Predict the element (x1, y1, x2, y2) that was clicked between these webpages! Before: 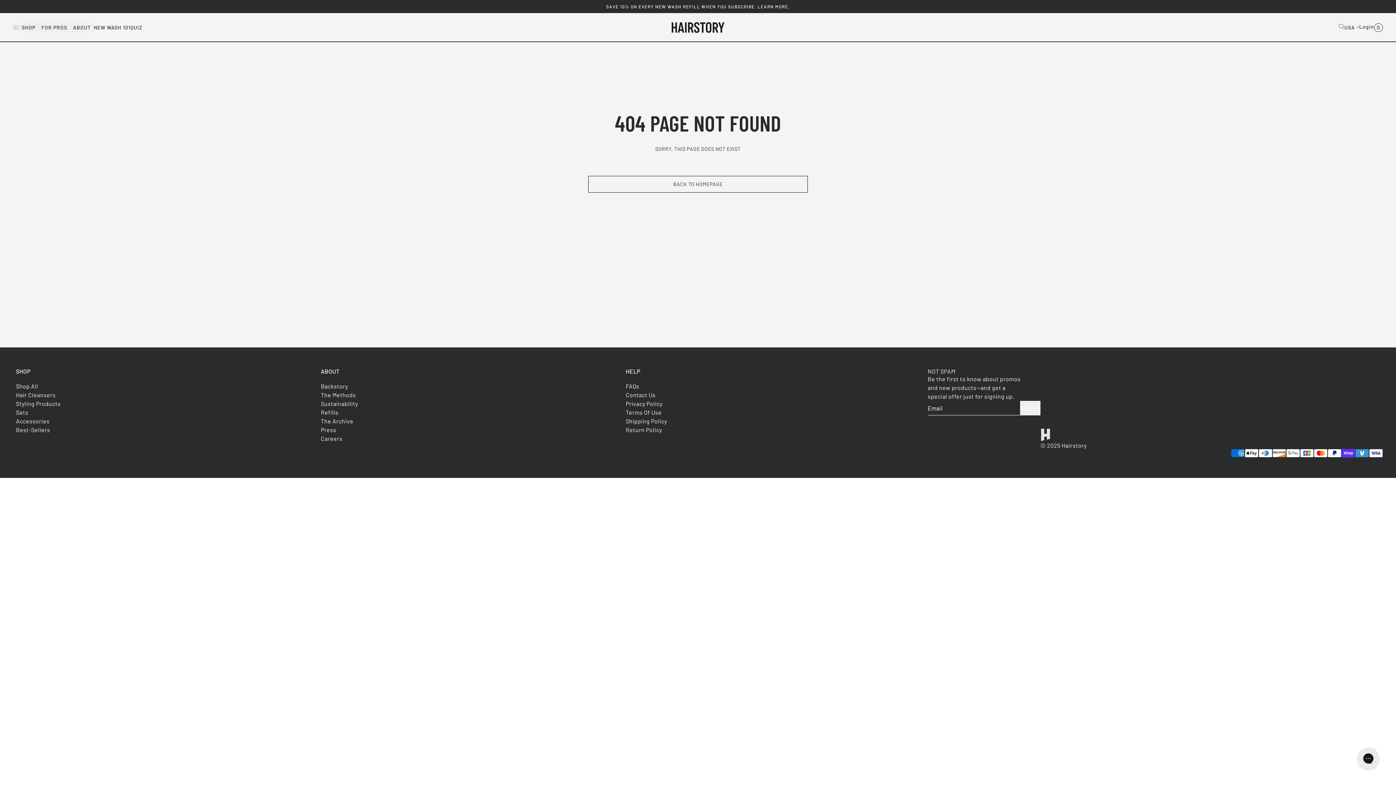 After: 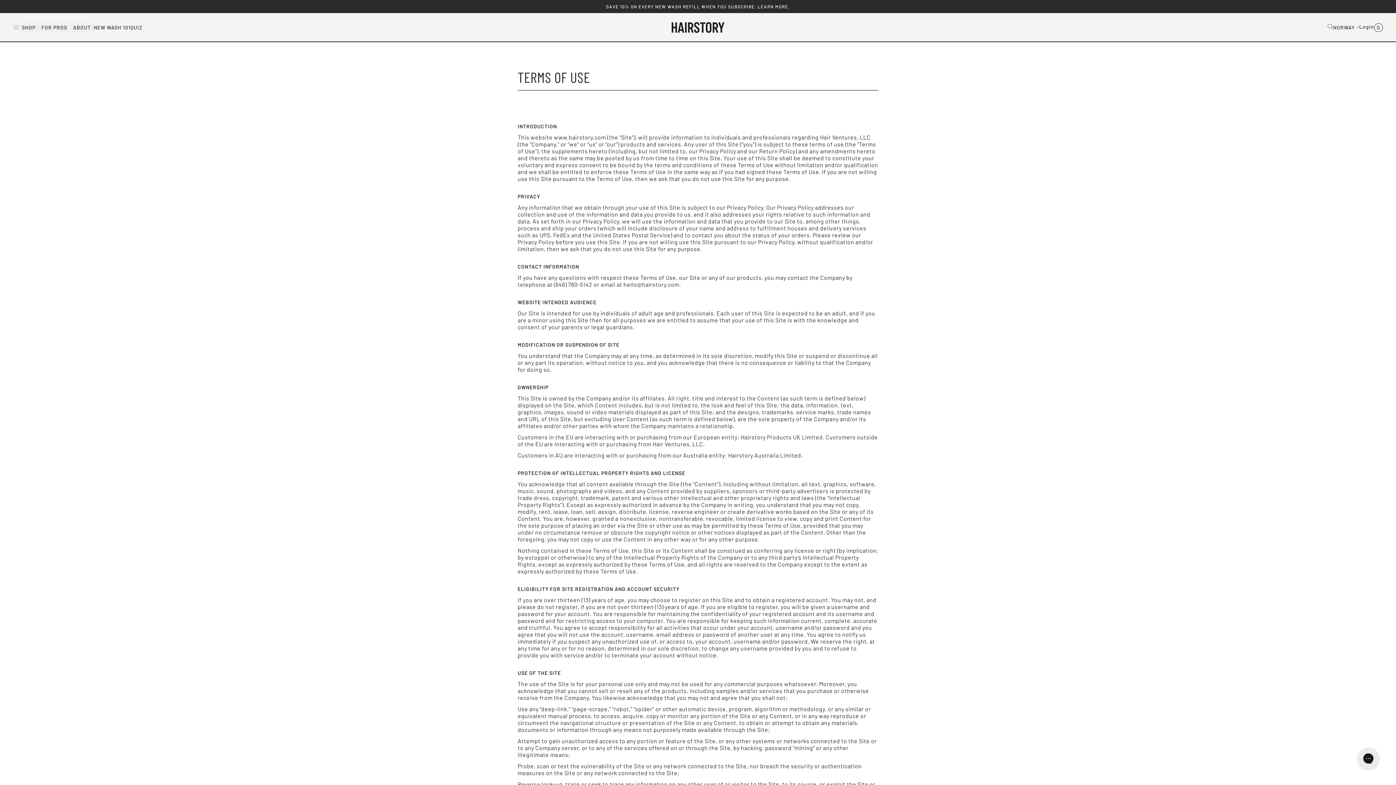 Action: label: Terms Of Use bbox: (625, 409, 661, 416)